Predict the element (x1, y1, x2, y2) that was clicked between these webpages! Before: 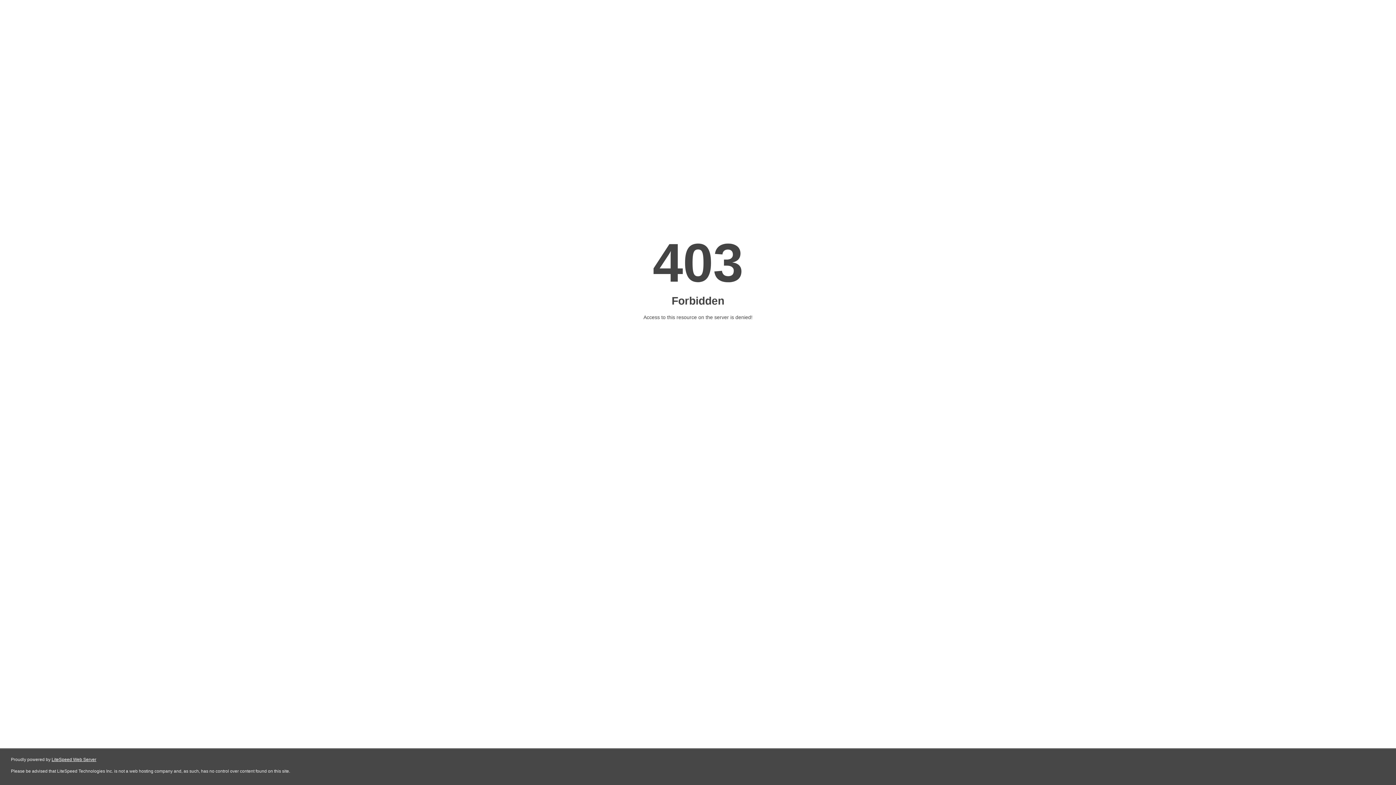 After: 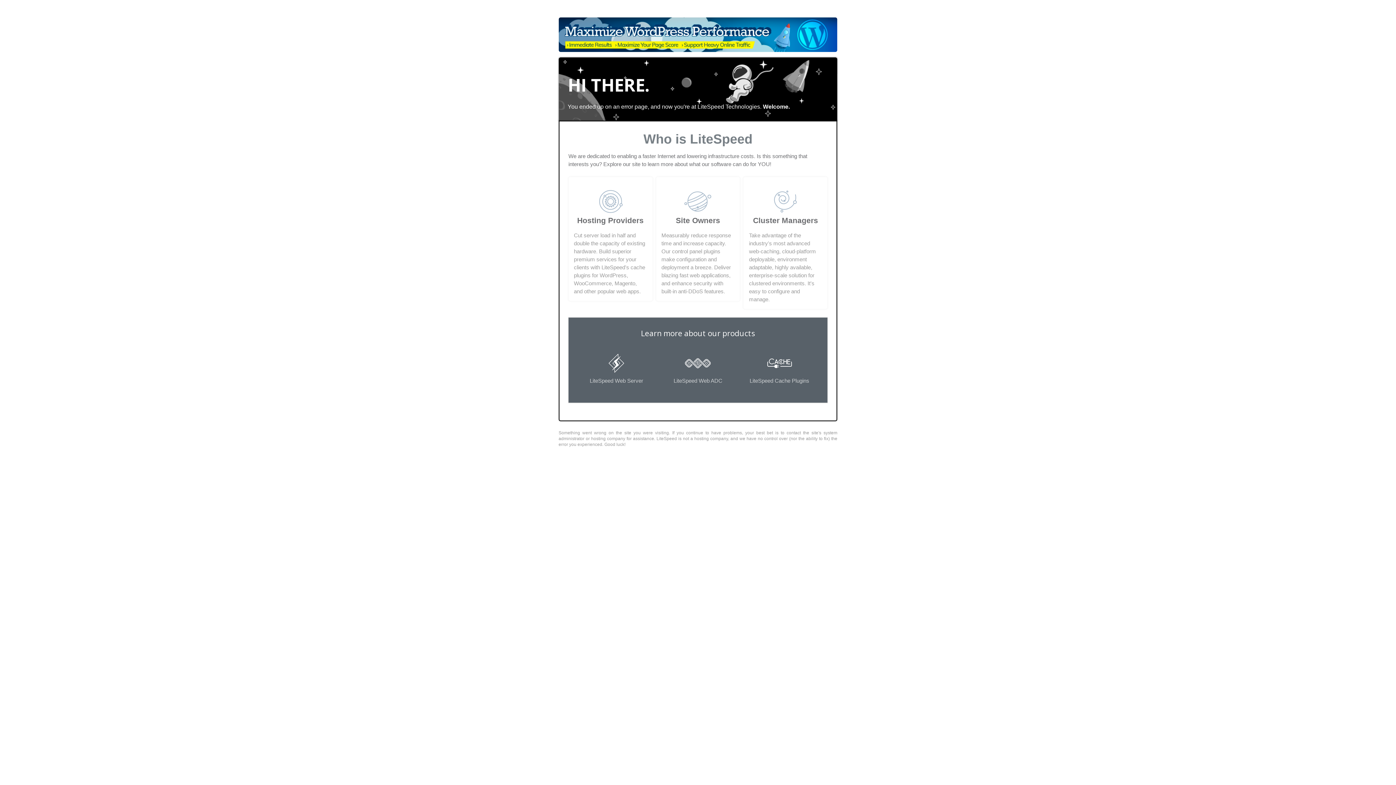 Action: bbox: (51, 757, 96, 762) label: LiteSpeed Web Server